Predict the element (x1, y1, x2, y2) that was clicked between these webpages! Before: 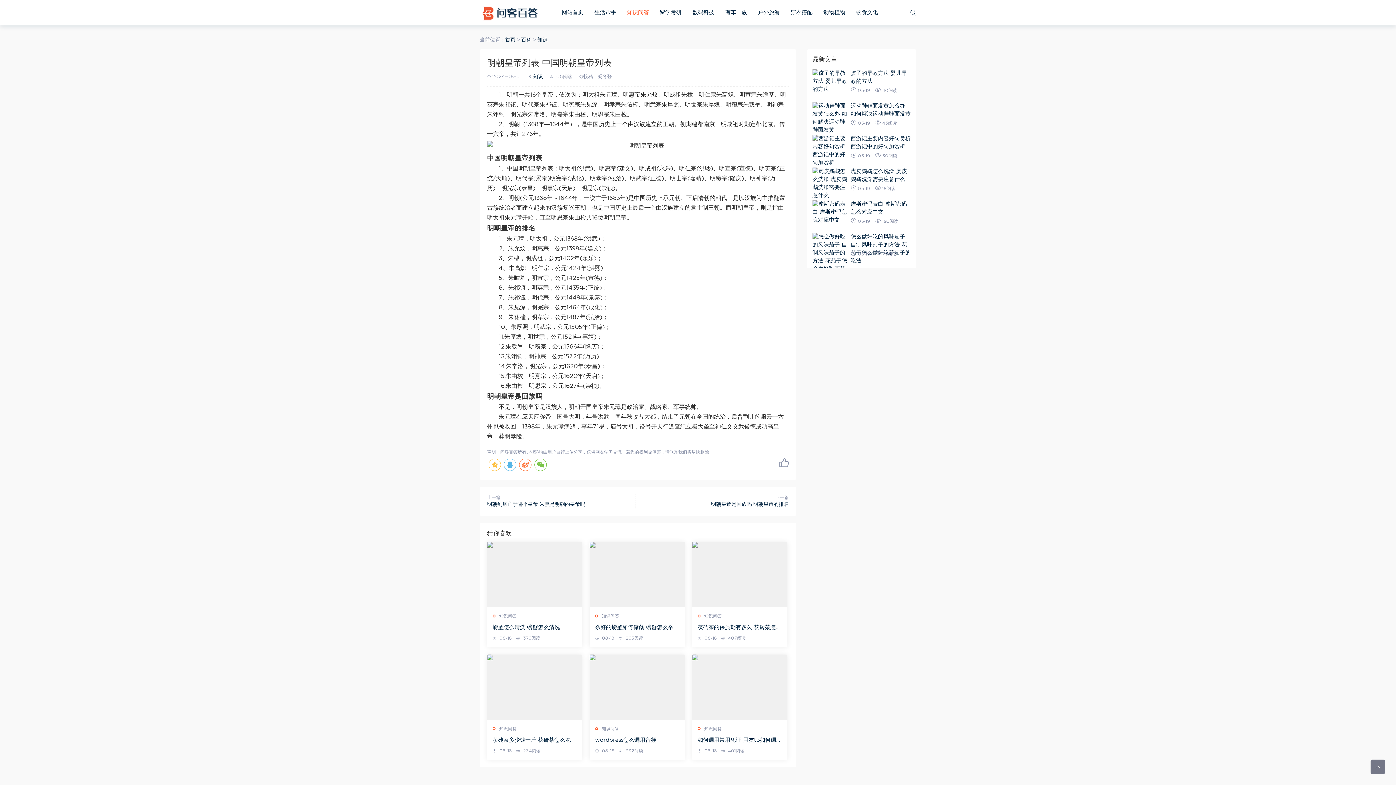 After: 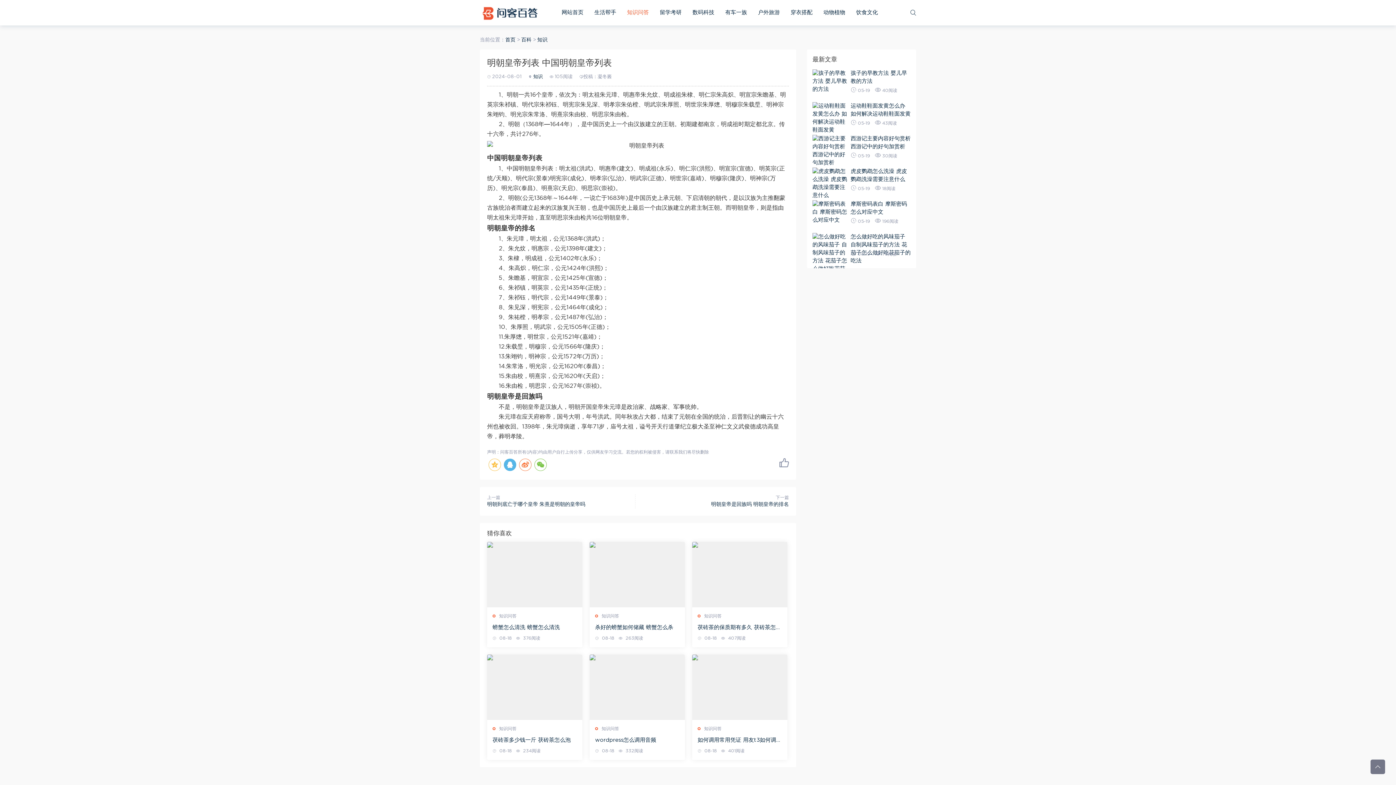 Action: bbox: (504, 458, 516, 471)